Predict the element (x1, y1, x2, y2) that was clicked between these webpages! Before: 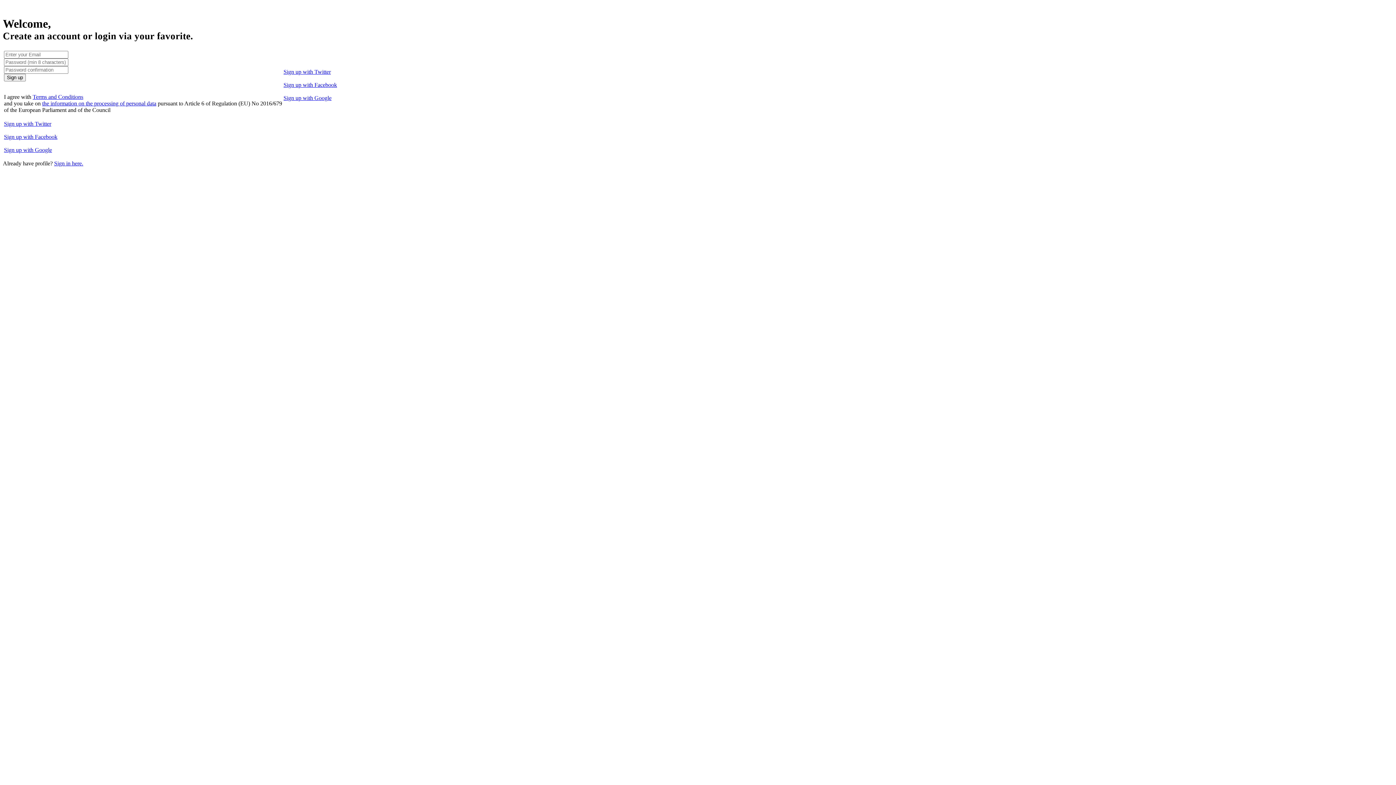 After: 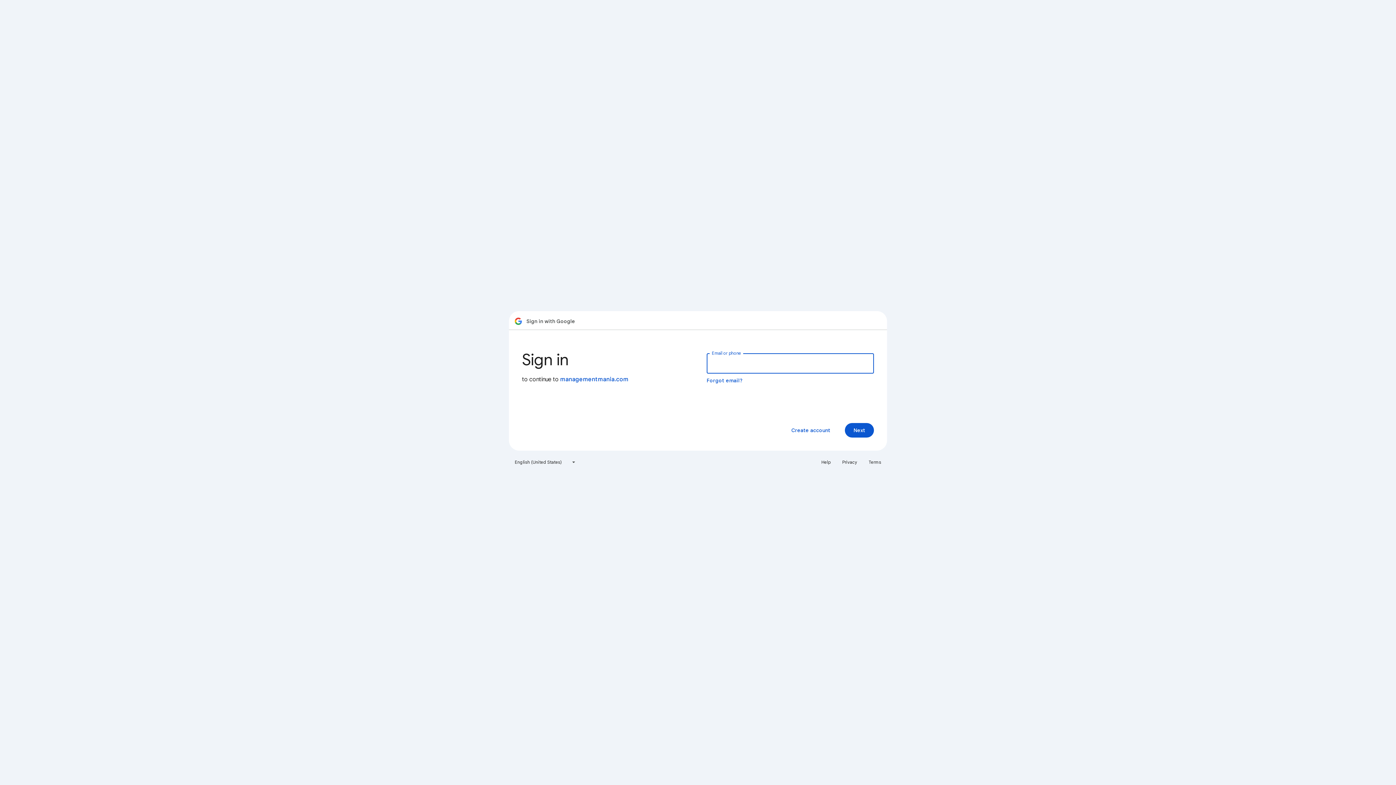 Action: label: Sign up with Google bbox: (283, 94, 331, 101)